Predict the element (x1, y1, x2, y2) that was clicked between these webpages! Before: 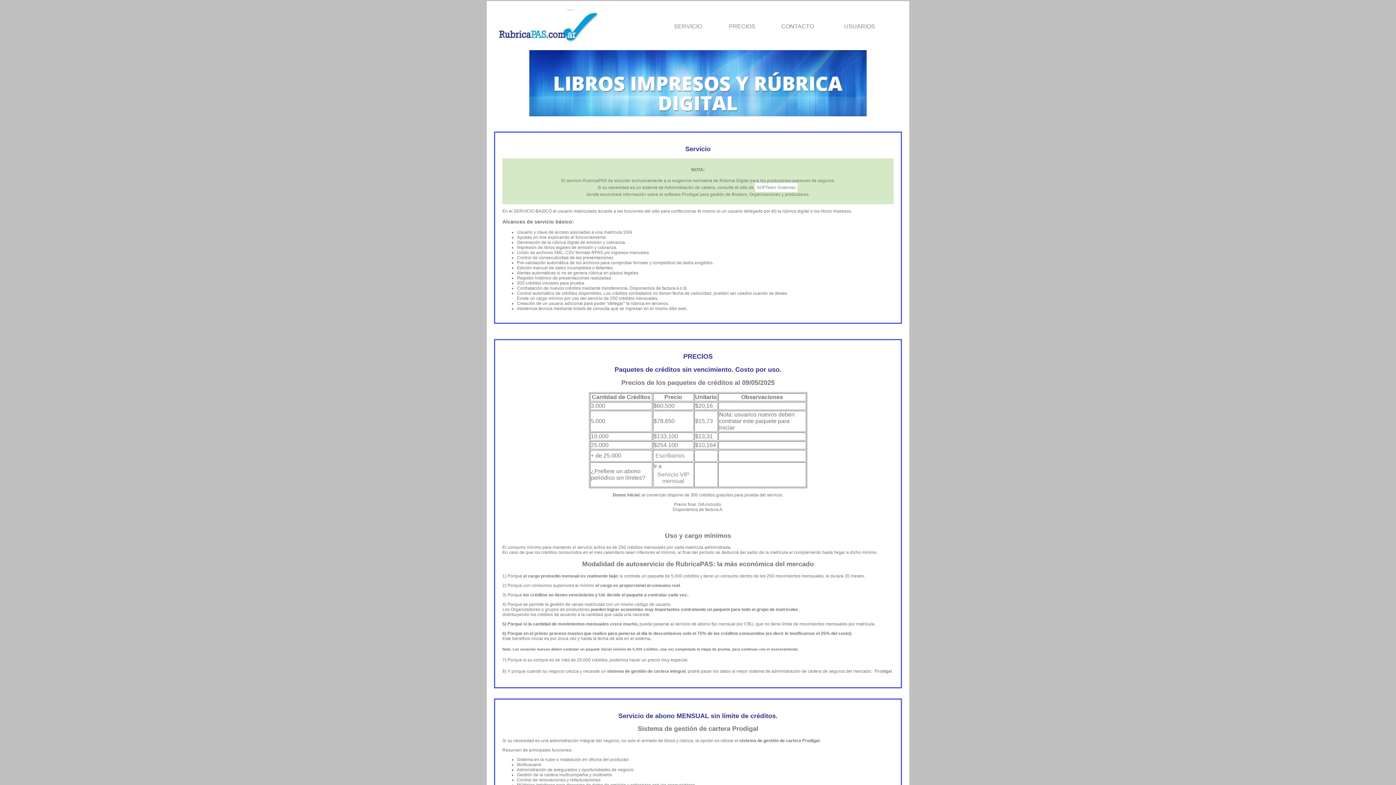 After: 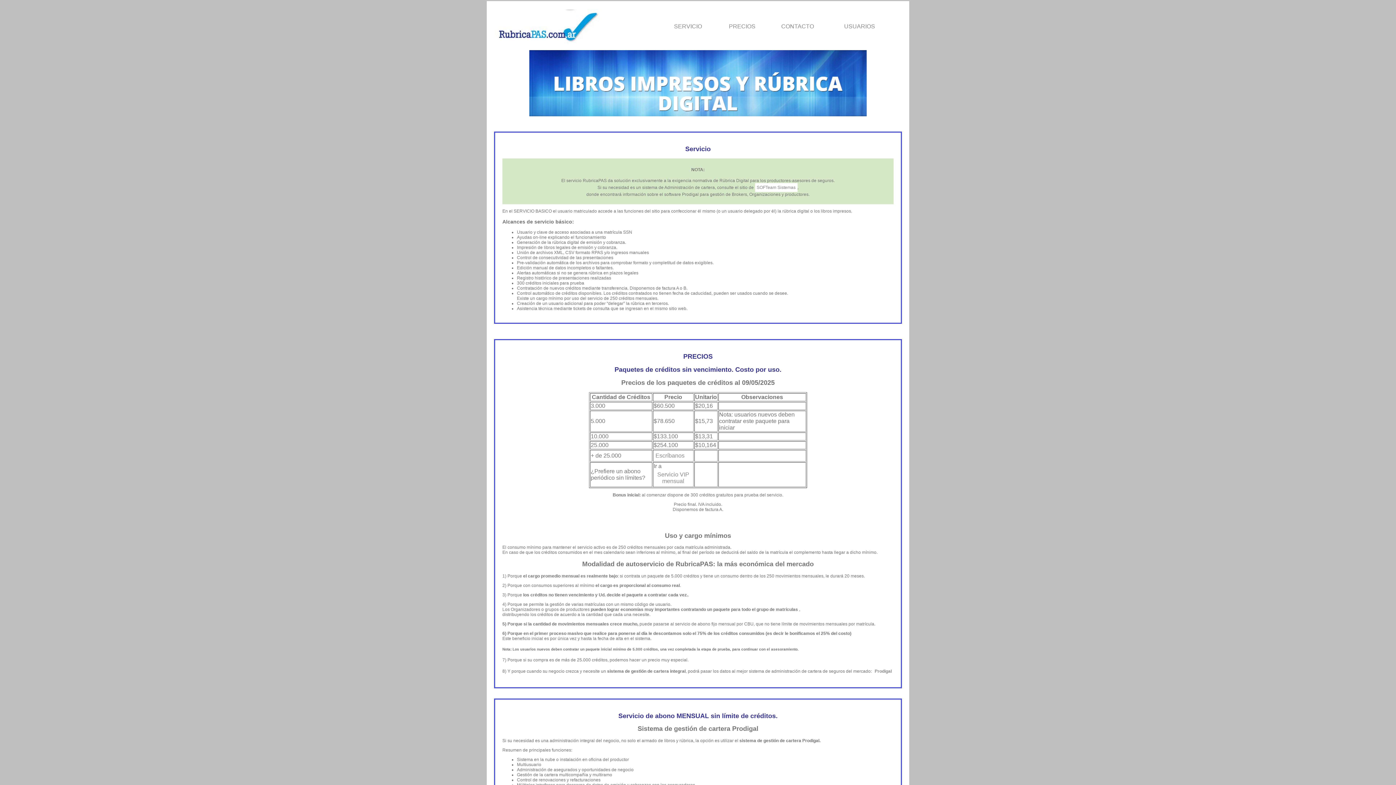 Action: bbox: (685, 145, 710, 152) label: Servicio